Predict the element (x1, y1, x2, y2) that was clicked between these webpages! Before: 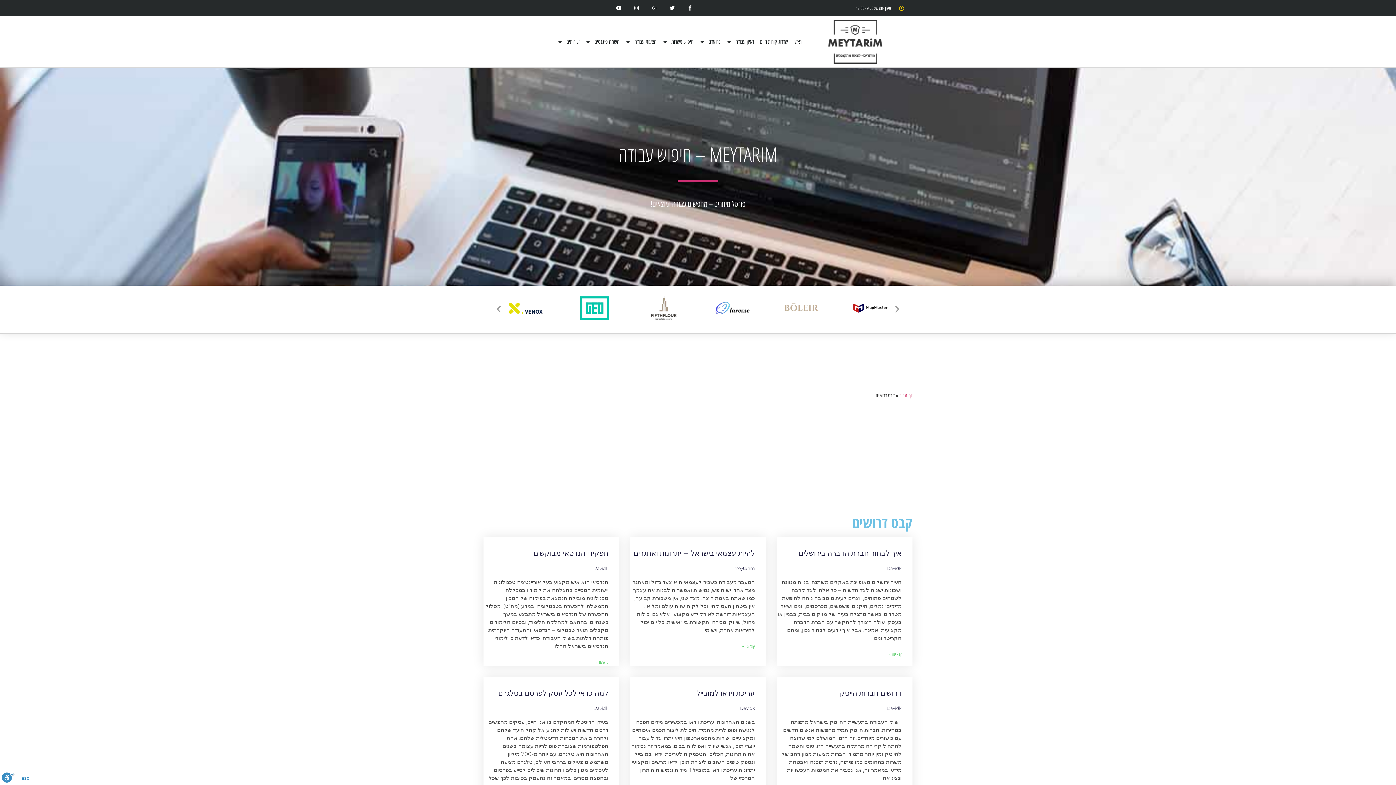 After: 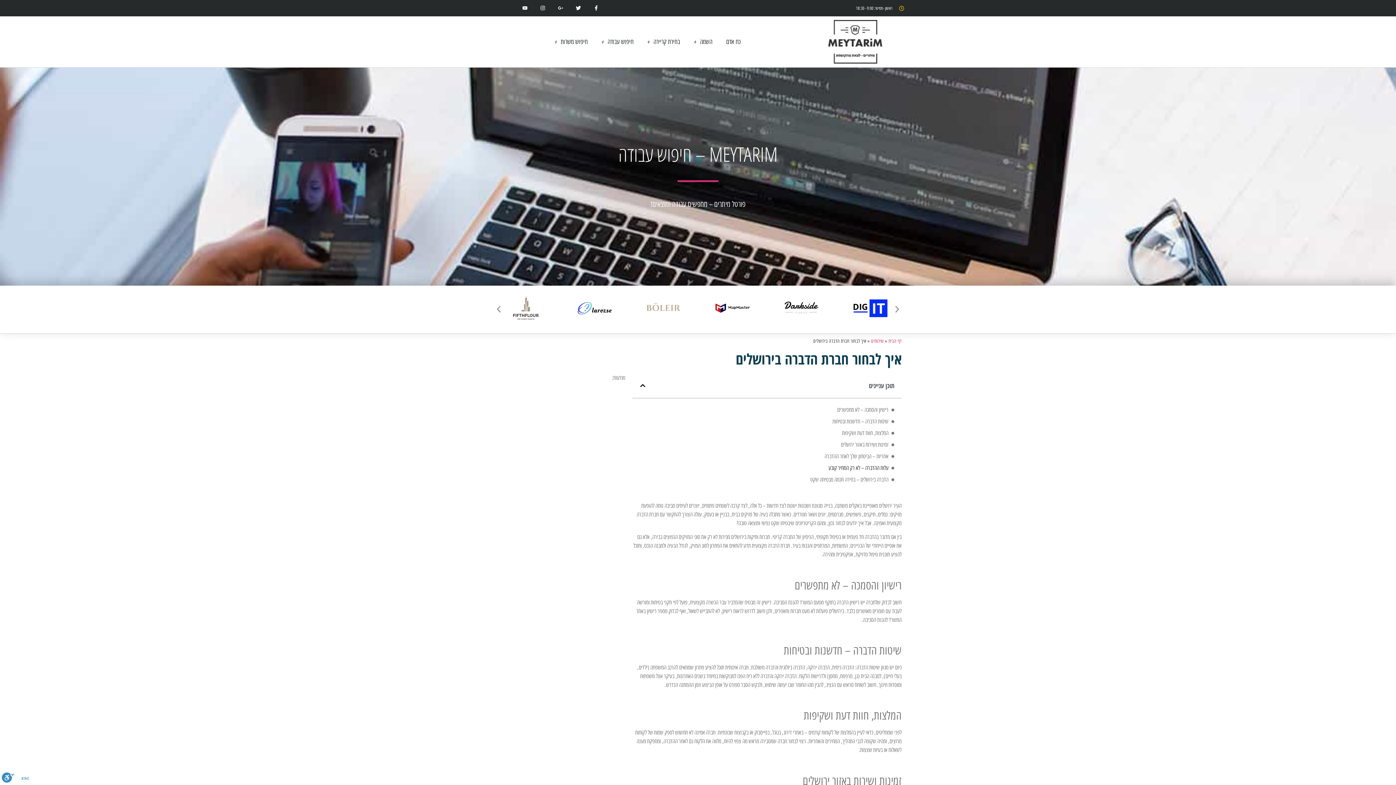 Action: bbox: (798, 548, 901, 557) label: איך לבחור חברת הדברה בירושלים